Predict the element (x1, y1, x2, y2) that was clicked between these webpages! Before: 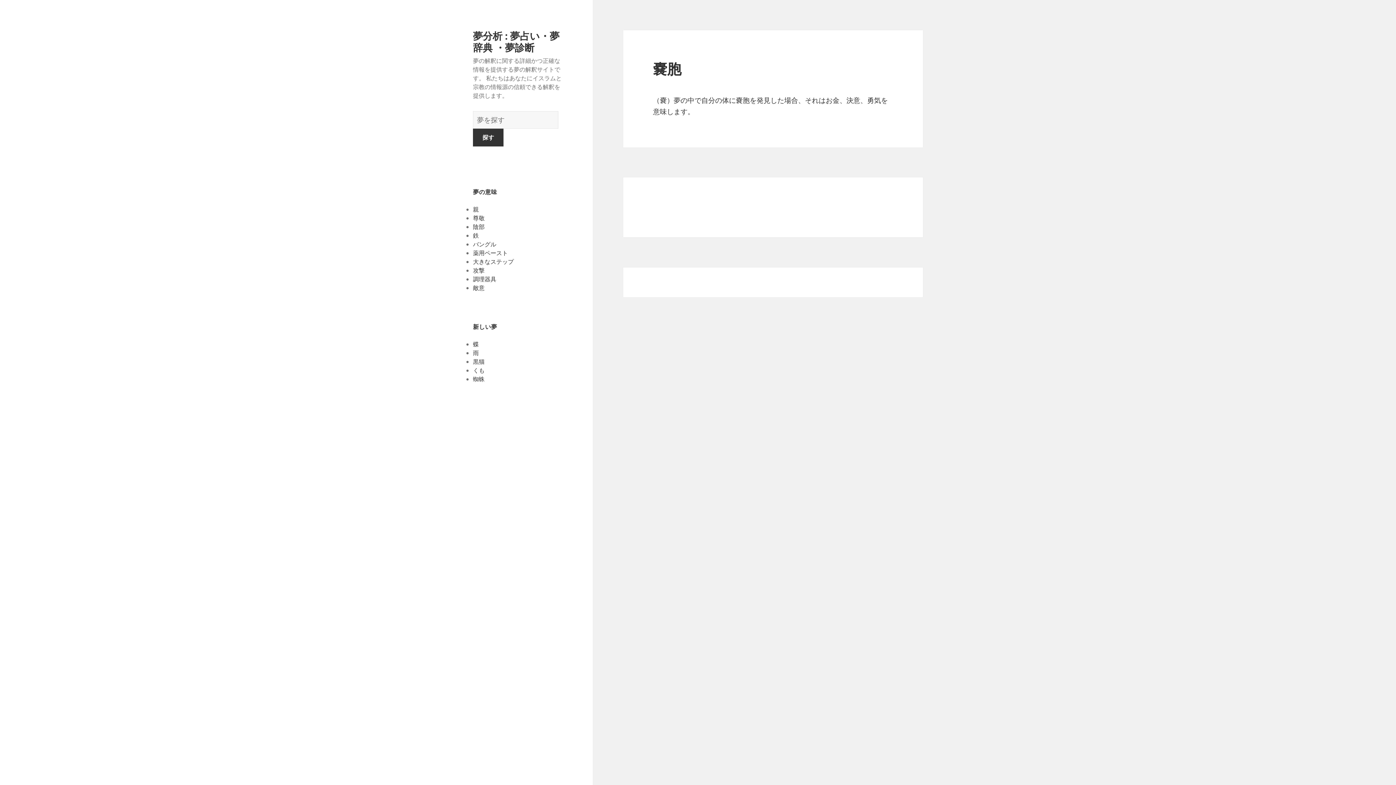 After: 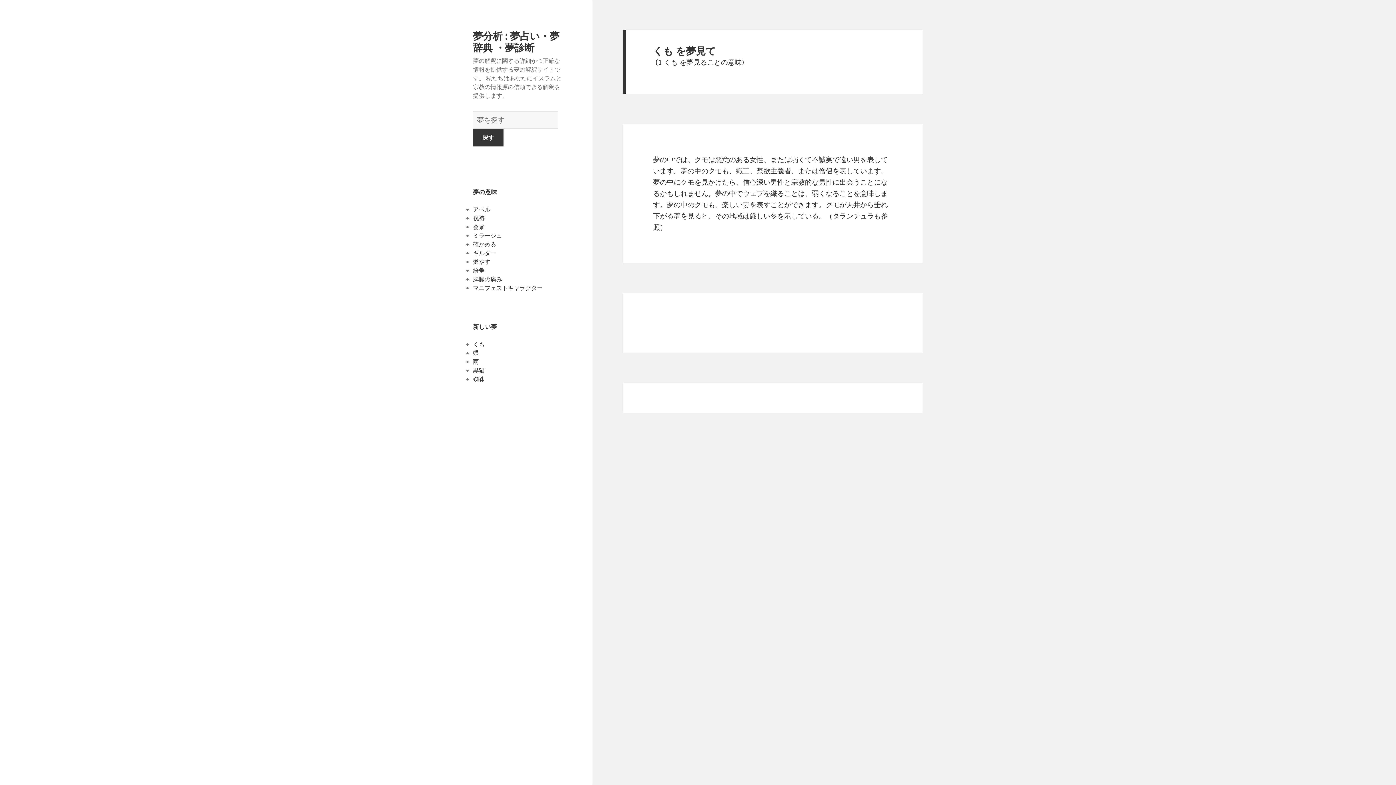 Action: bbox: (473, 366, 484, 374) label: くも